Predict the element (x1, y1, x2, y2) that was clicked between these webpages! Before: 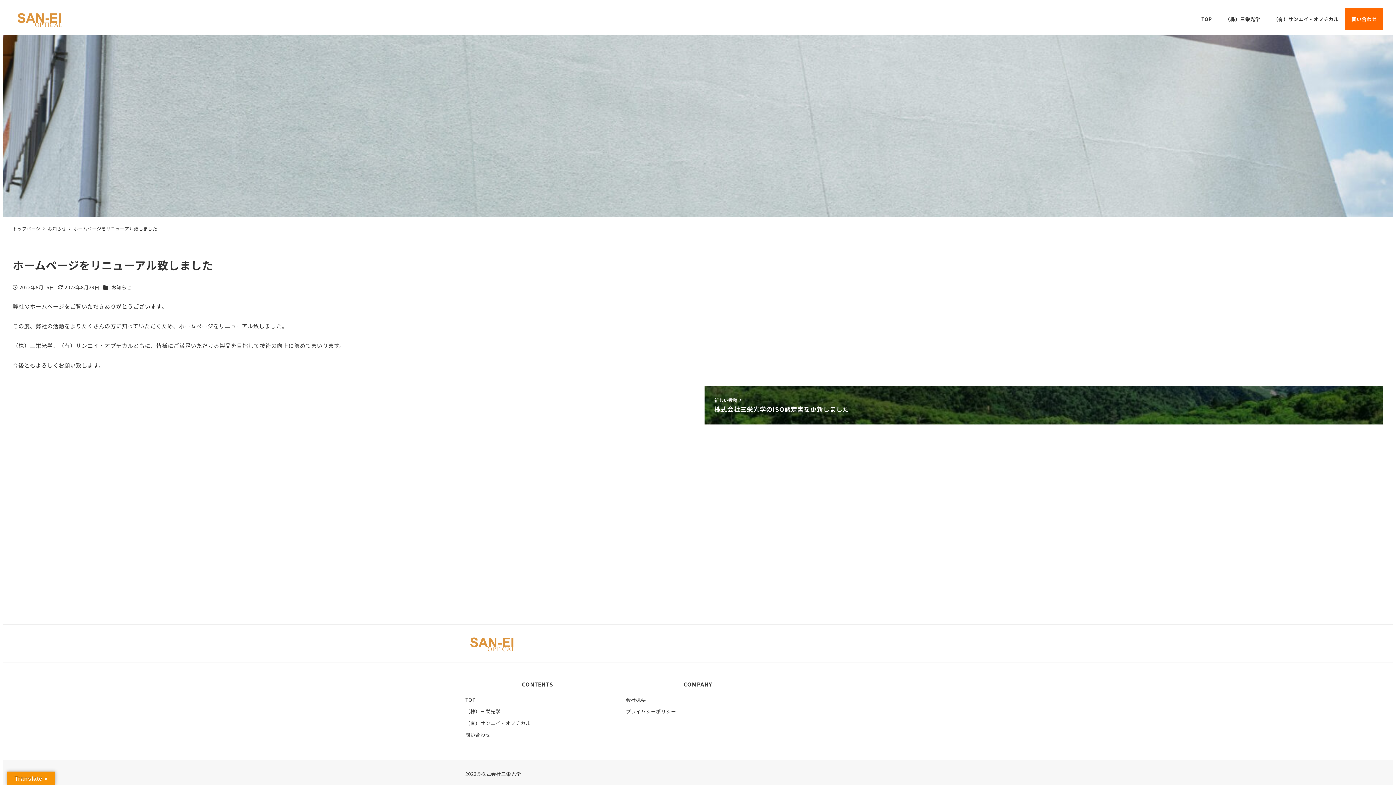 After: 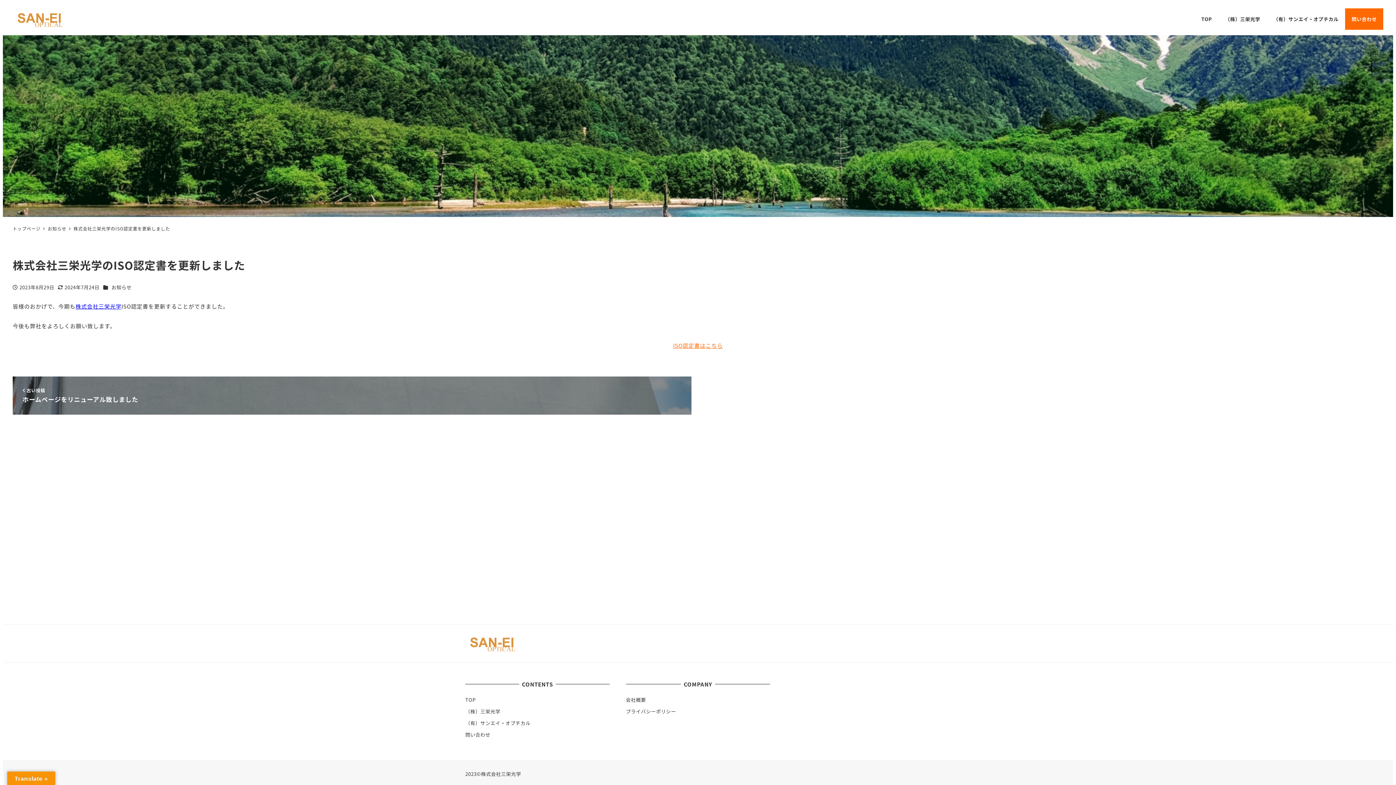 Action: bbox: (704, 386, 1383, 424) label: 新しい投稿 
株式会社三栄光学のISO認定書を更新しました